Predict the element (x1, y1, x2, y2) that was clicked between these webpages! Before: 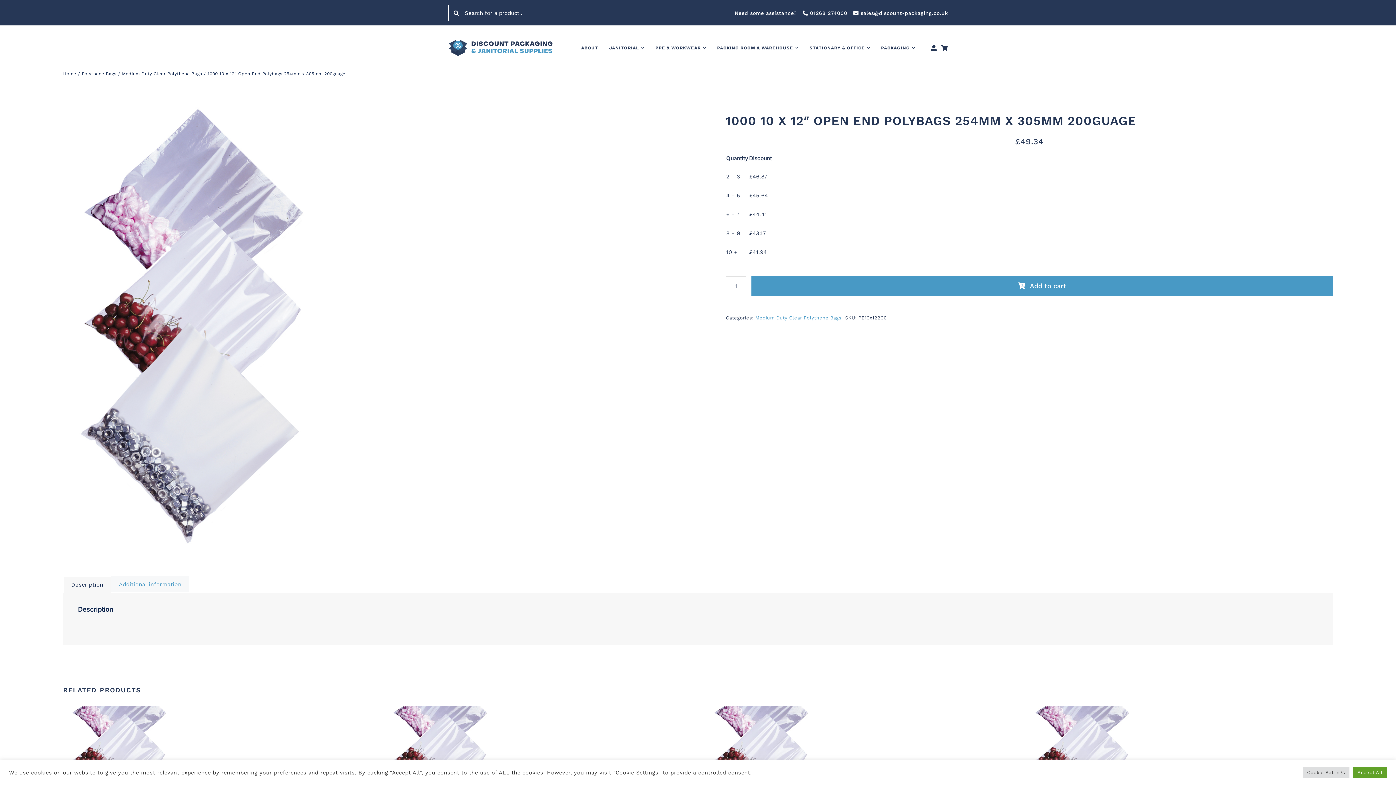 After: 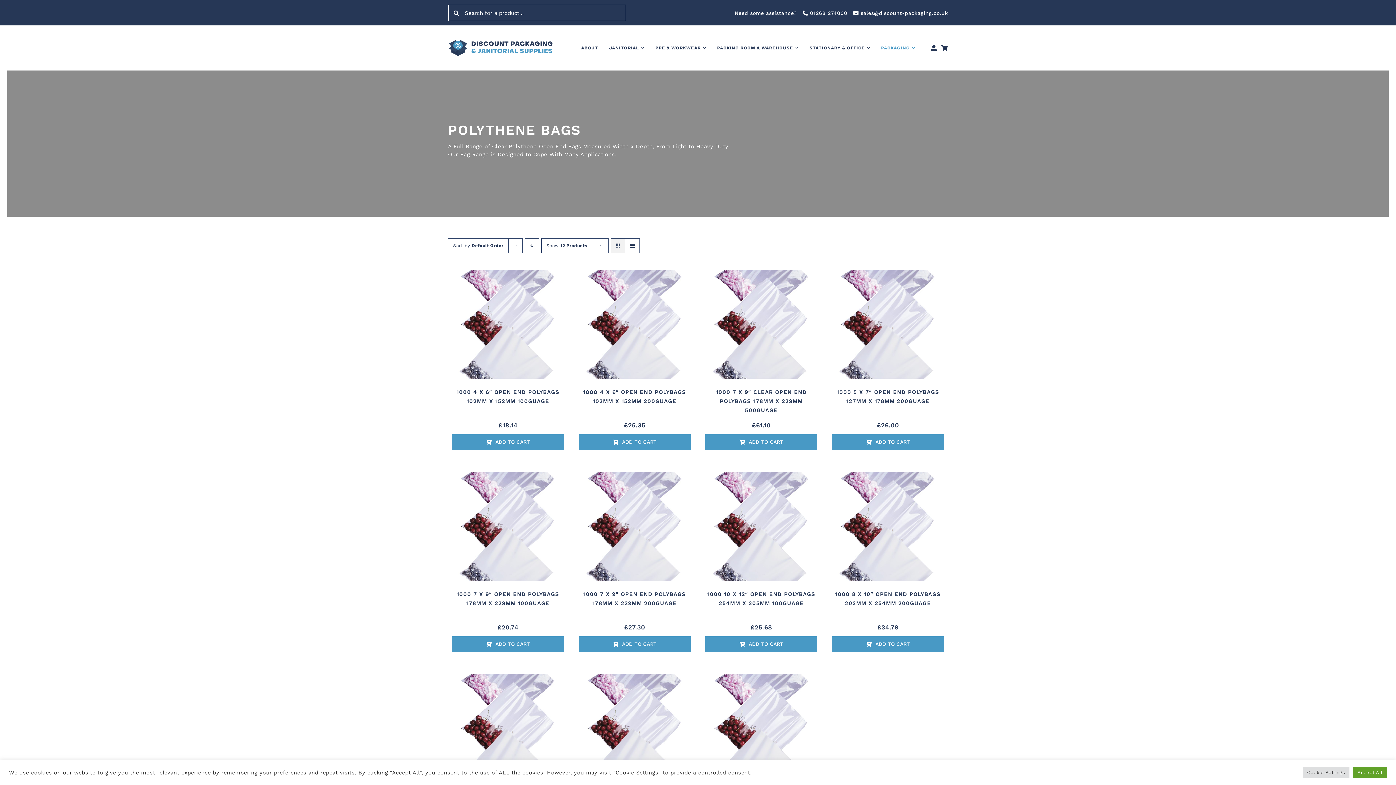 Action: bbox: (81, 71, 116, 76) label: Polythene Bags